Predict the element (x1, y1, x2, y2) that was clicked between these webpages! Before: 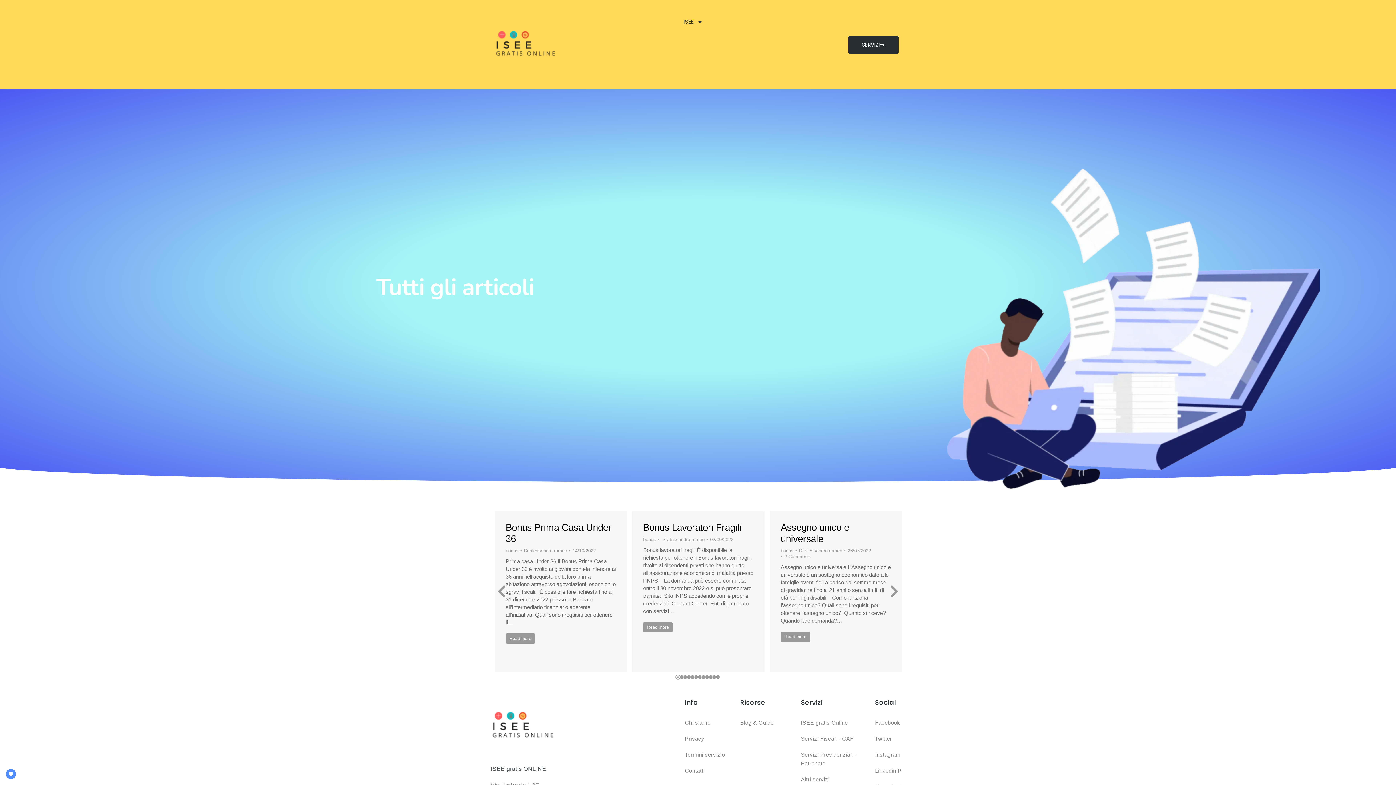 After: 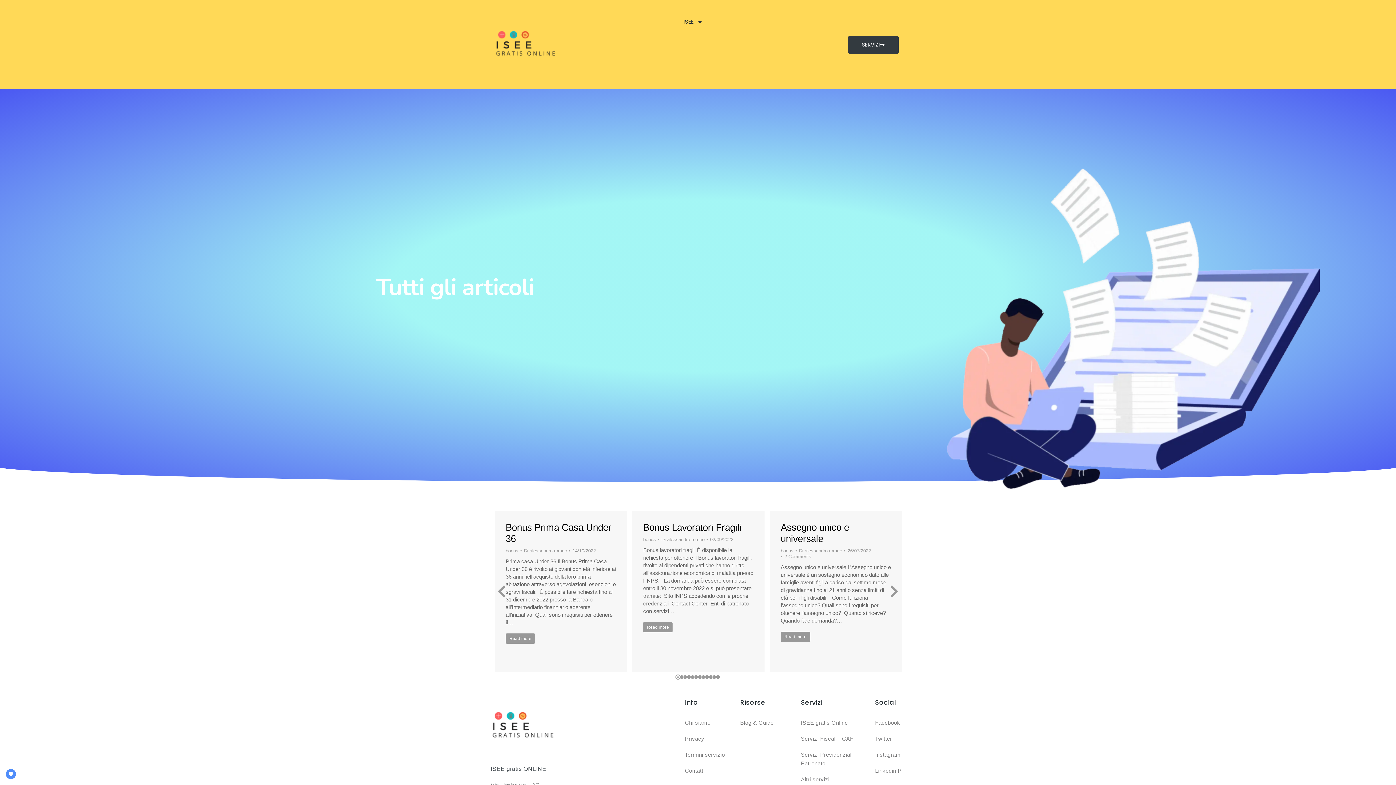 Action: bbox: (848, 35, 898, 53) label: SERVIZI